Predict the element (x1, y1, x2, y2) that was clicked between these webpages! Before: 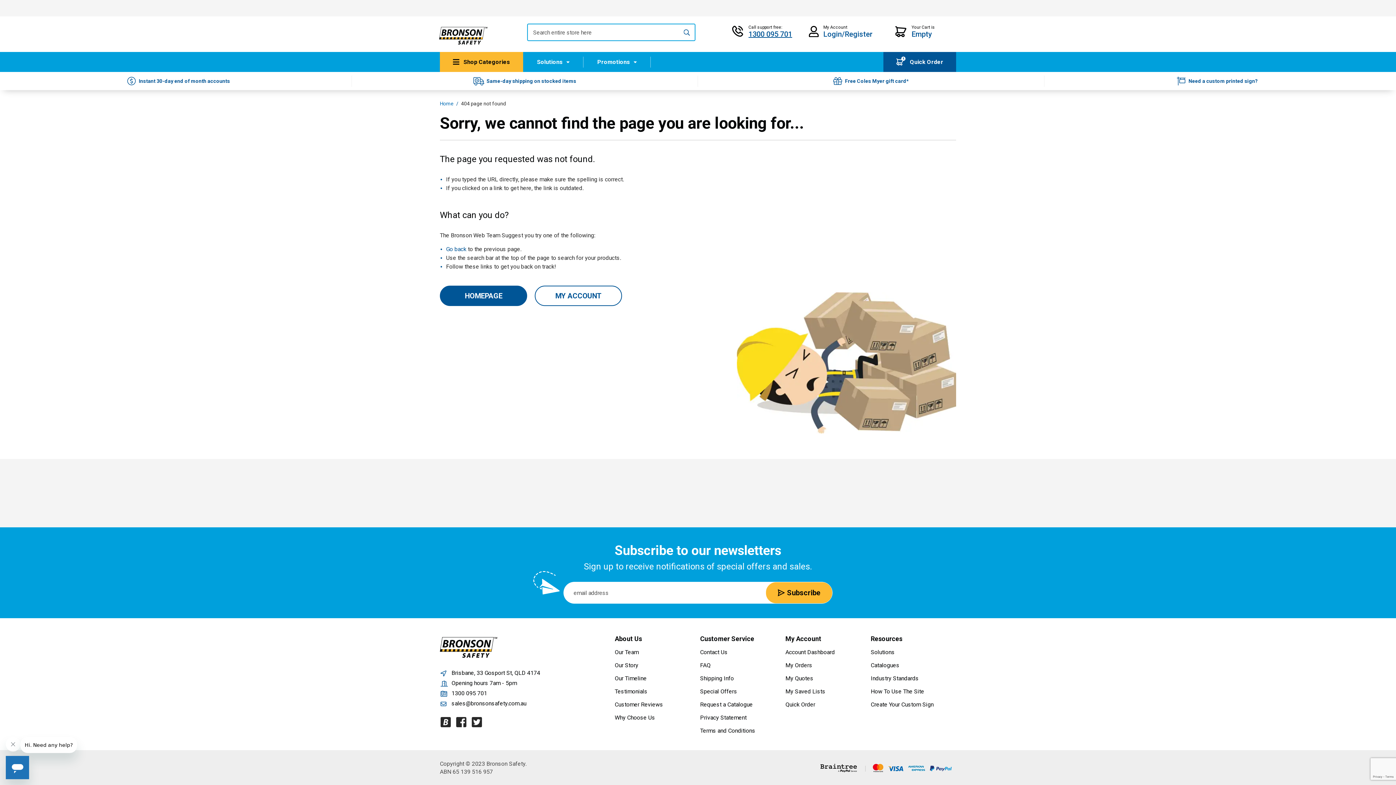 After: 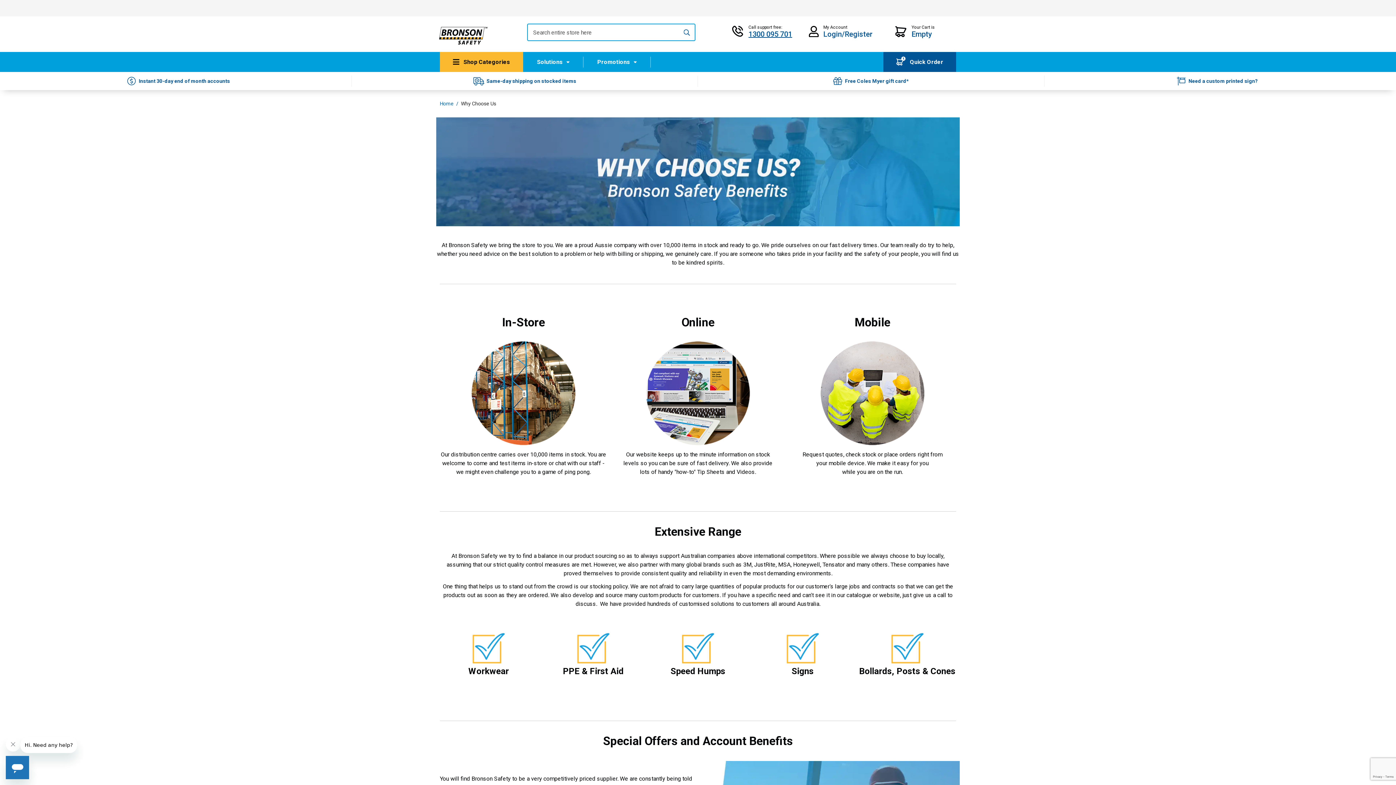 Action: bbox: (614, 713, 655, 722) label: Why Choose Us